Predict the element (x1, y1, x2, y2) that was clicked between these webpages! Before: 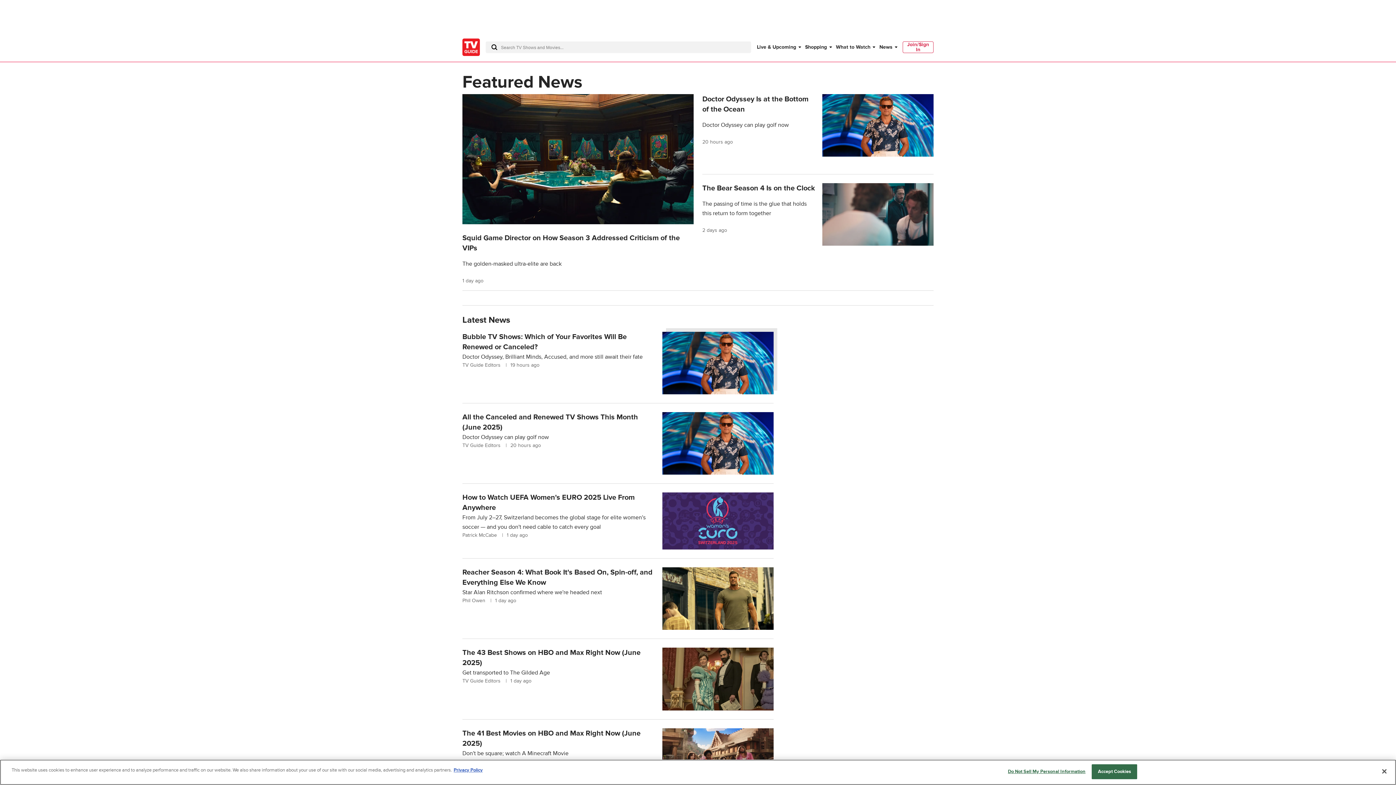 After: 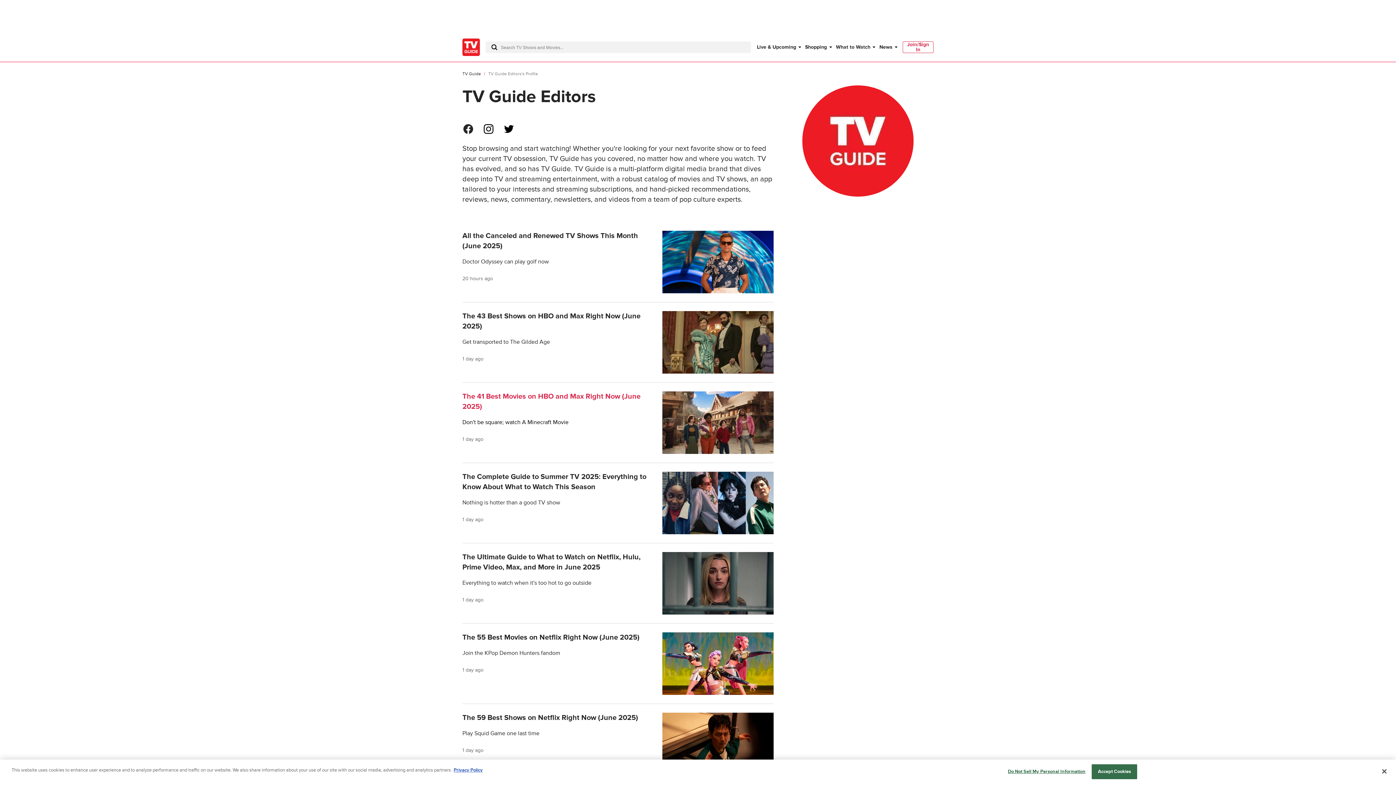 Action: bbox: (462, 758, 502, 764) label: TV Guide Editors 